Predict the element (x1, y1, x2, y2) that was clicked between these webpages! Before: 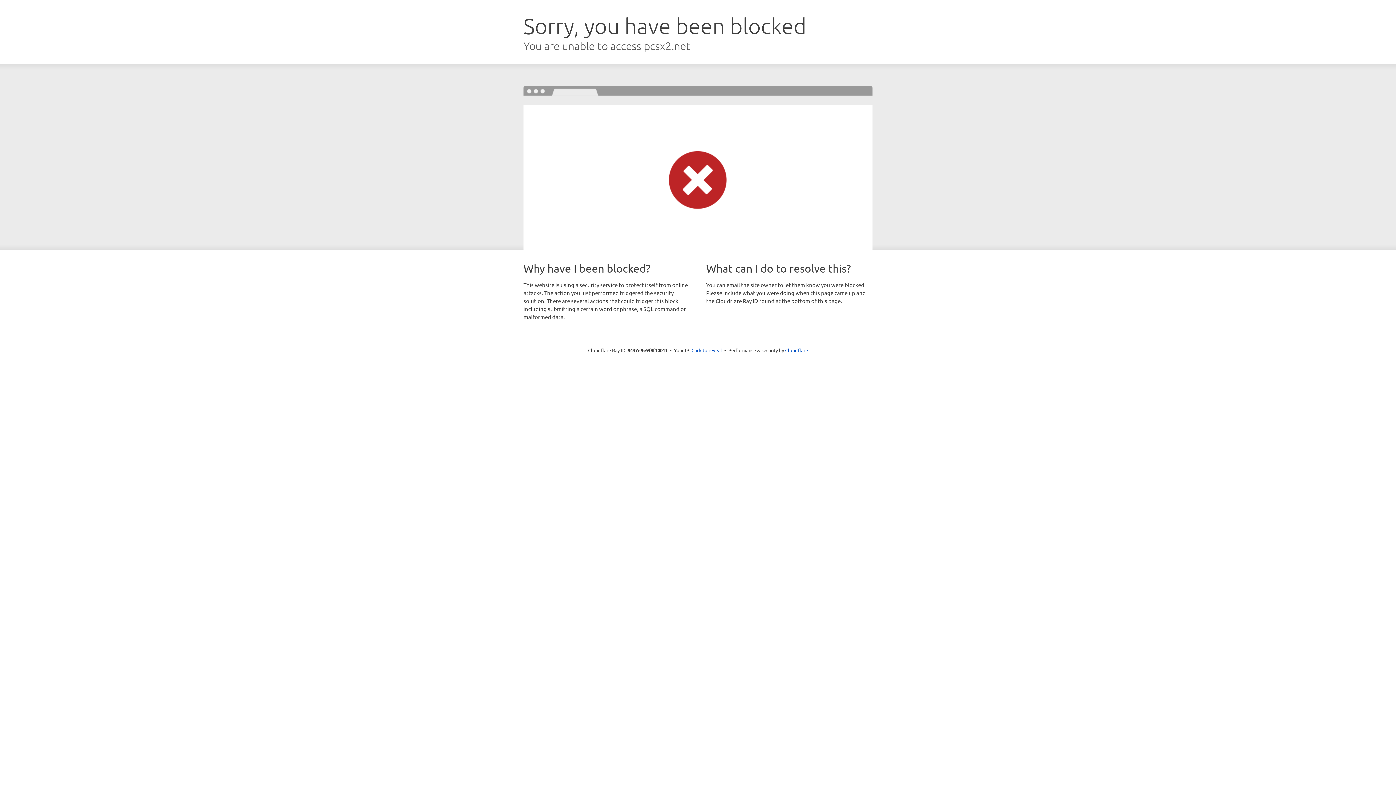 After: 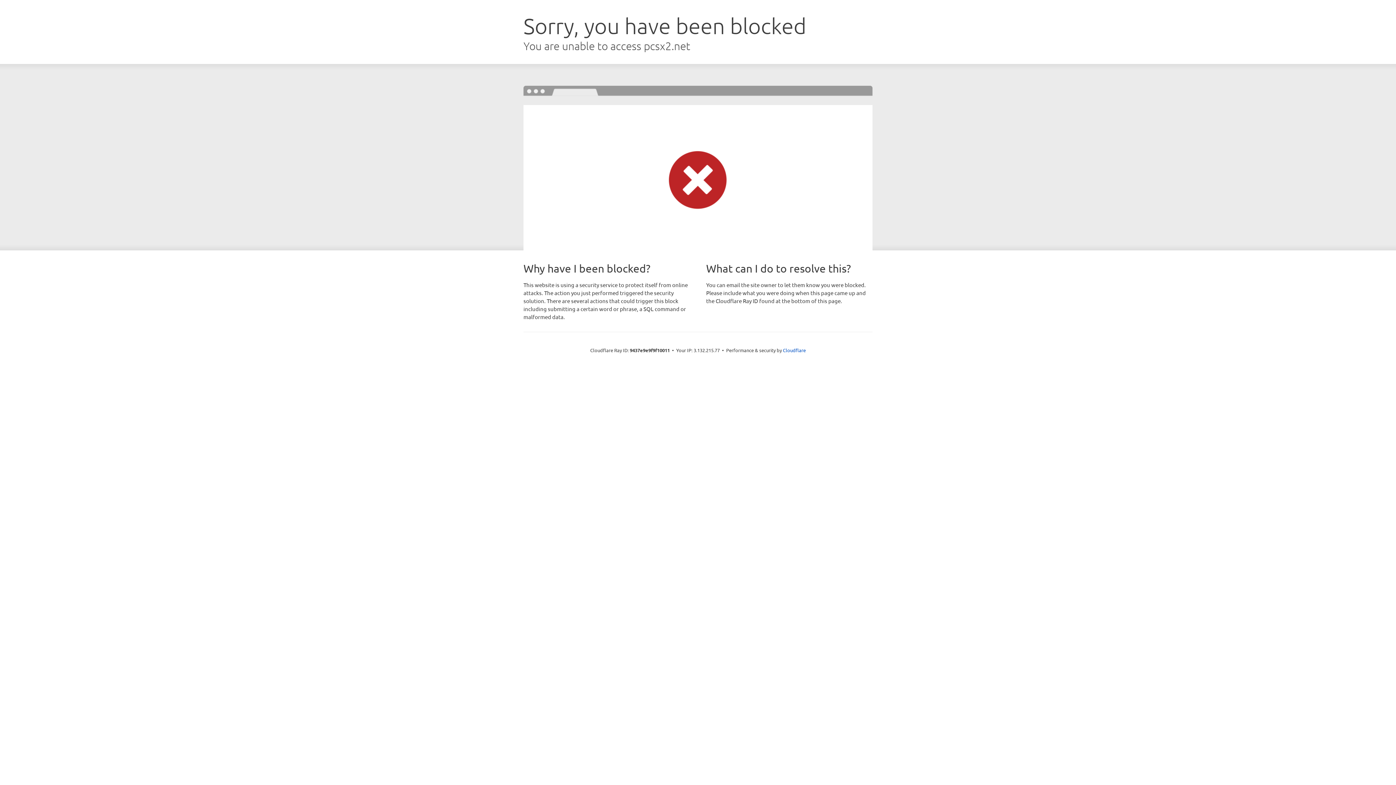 Action: bbox: (691, 346, 722, 353) label: Click to reveal